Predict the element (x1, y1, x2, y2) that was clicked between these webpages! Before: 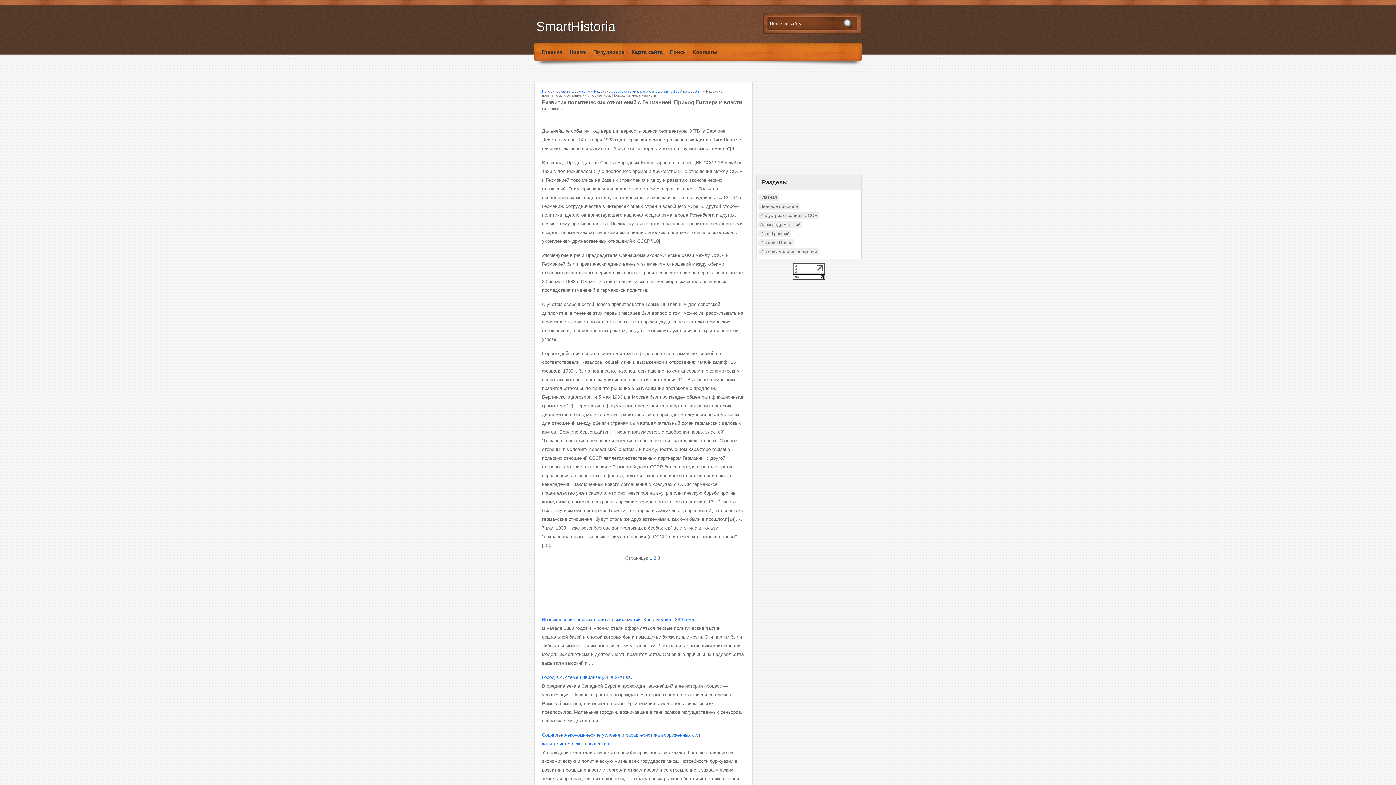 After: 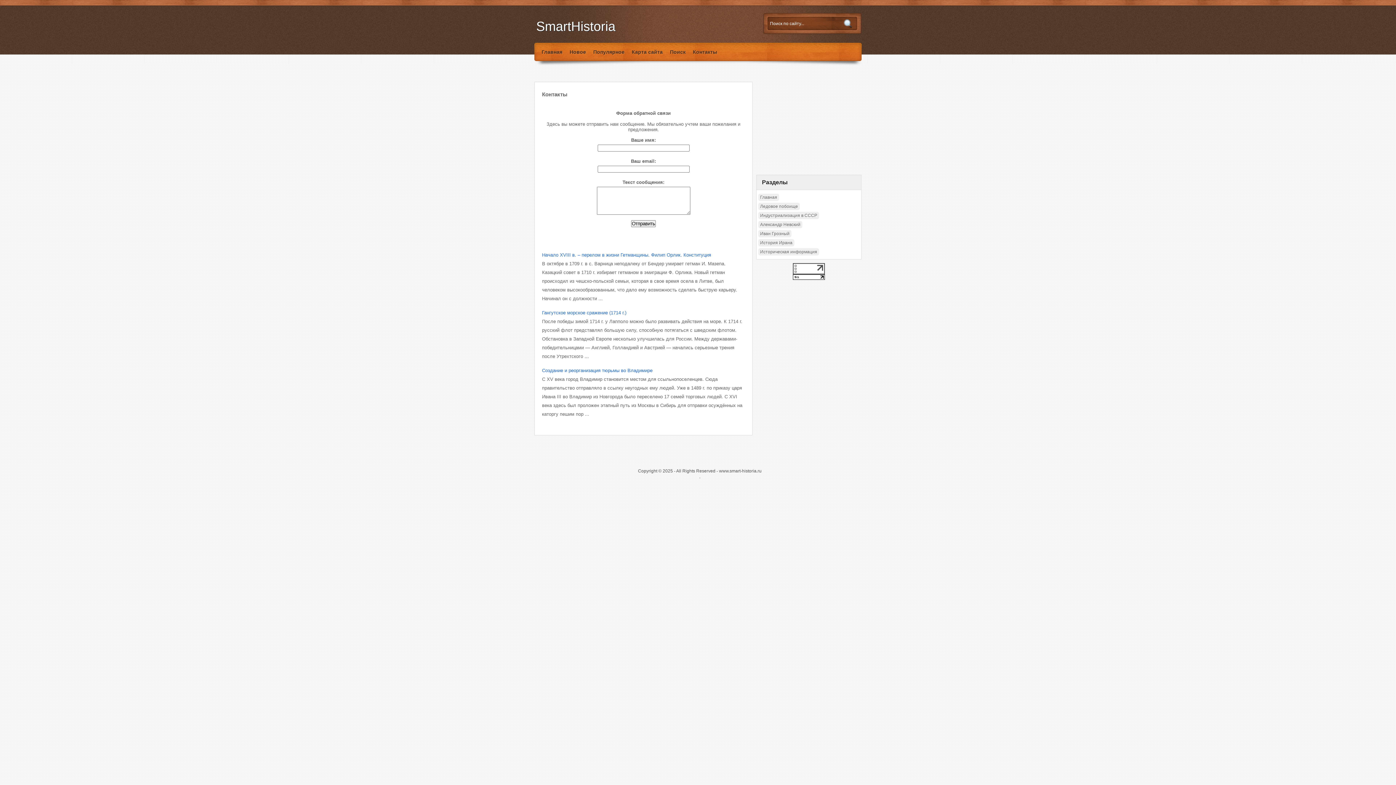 Action: bbox: (689, 42, 721, 61) label: Контакты